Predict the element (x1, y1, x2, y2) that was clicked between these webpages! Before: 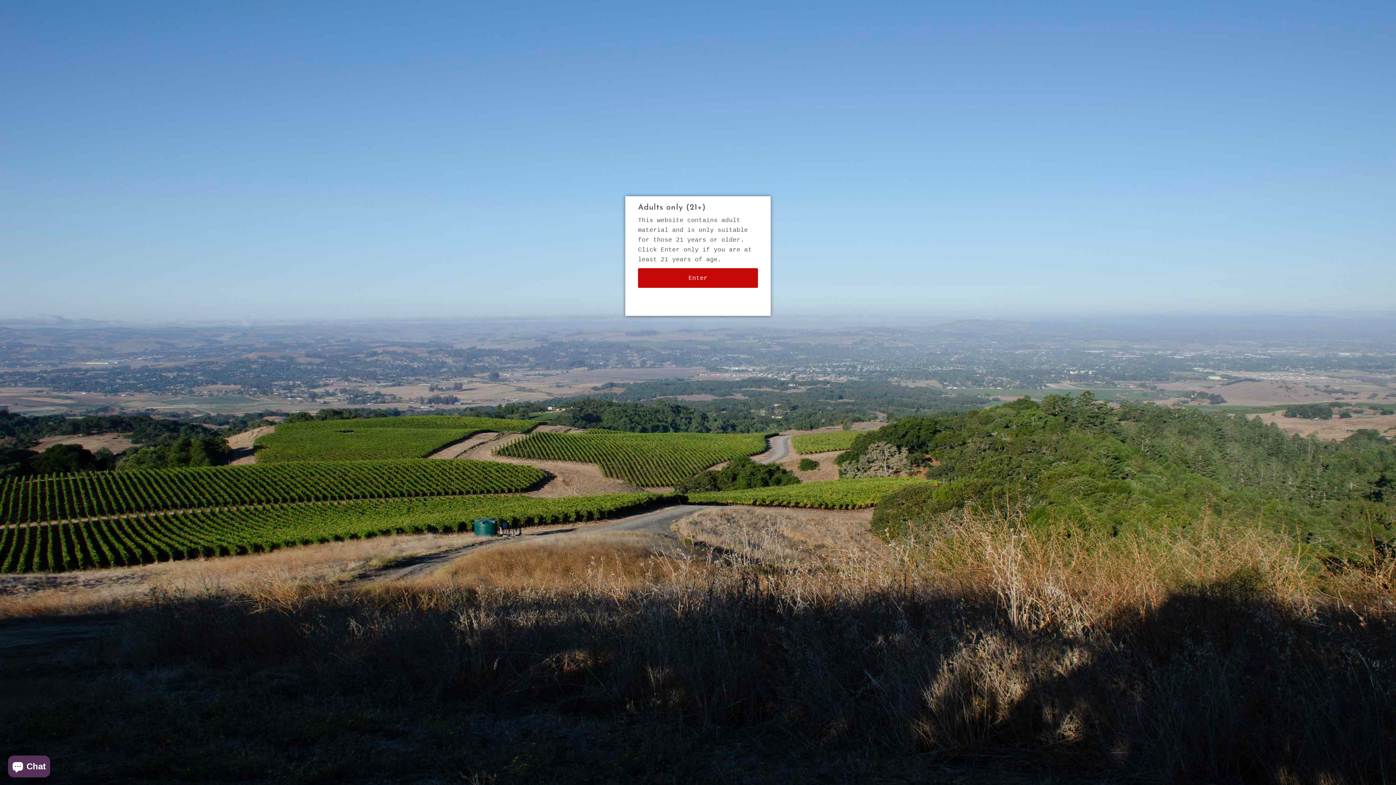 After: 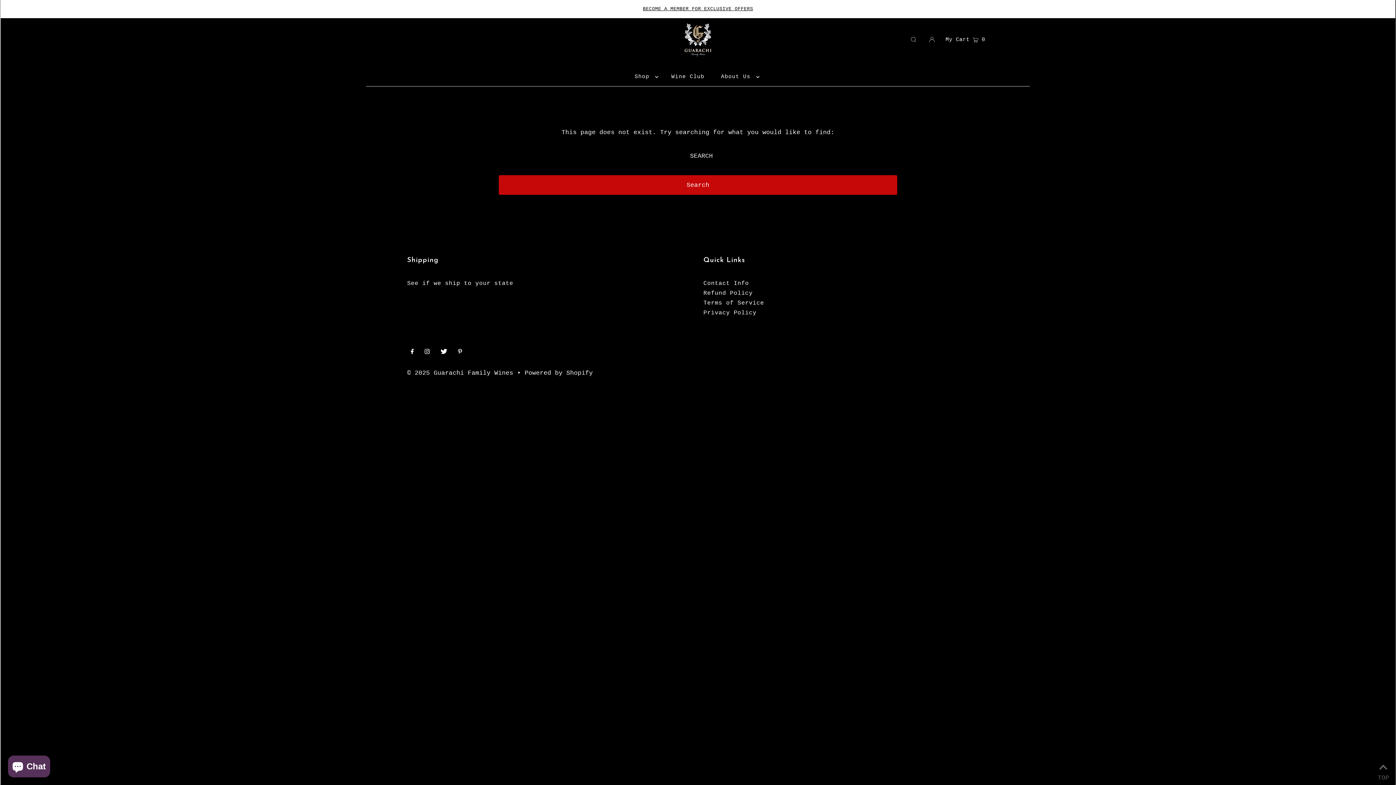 Action: label: Enter bbox: (638, 268, 758, 288)